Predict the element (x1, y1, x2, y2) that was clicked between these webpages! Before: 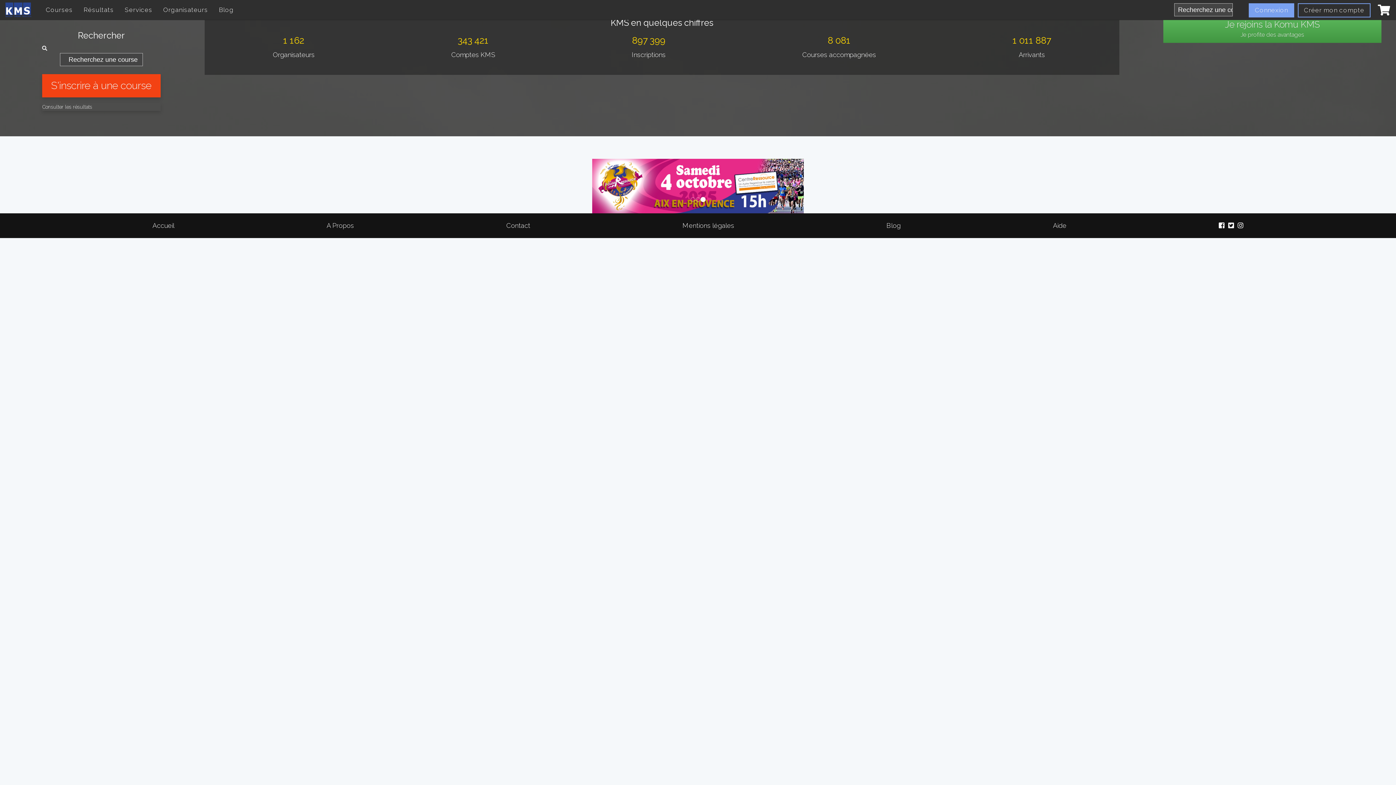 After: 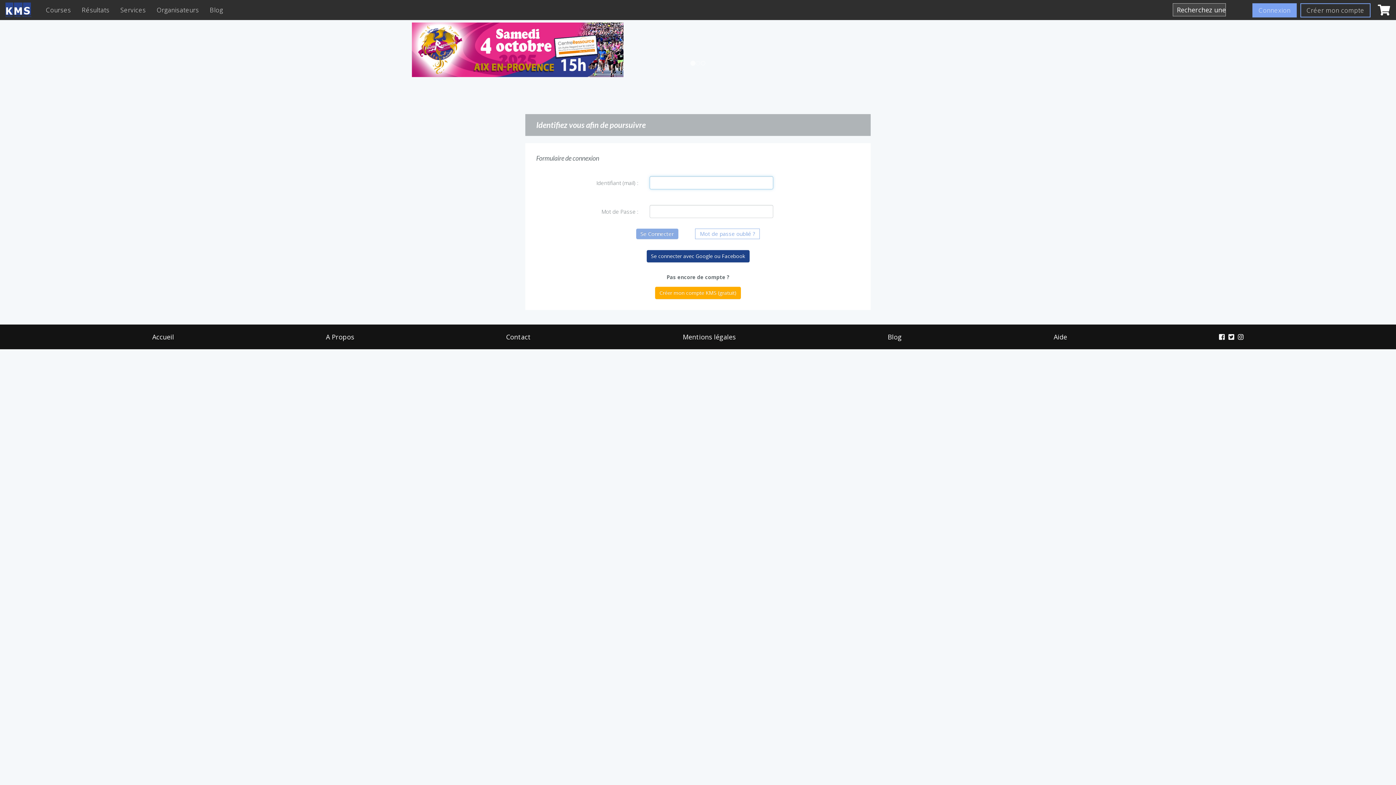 Action: label: Je rejoins la Komu KMS
Je profite des avantages bbox: (1163, 16, 1381, 42)